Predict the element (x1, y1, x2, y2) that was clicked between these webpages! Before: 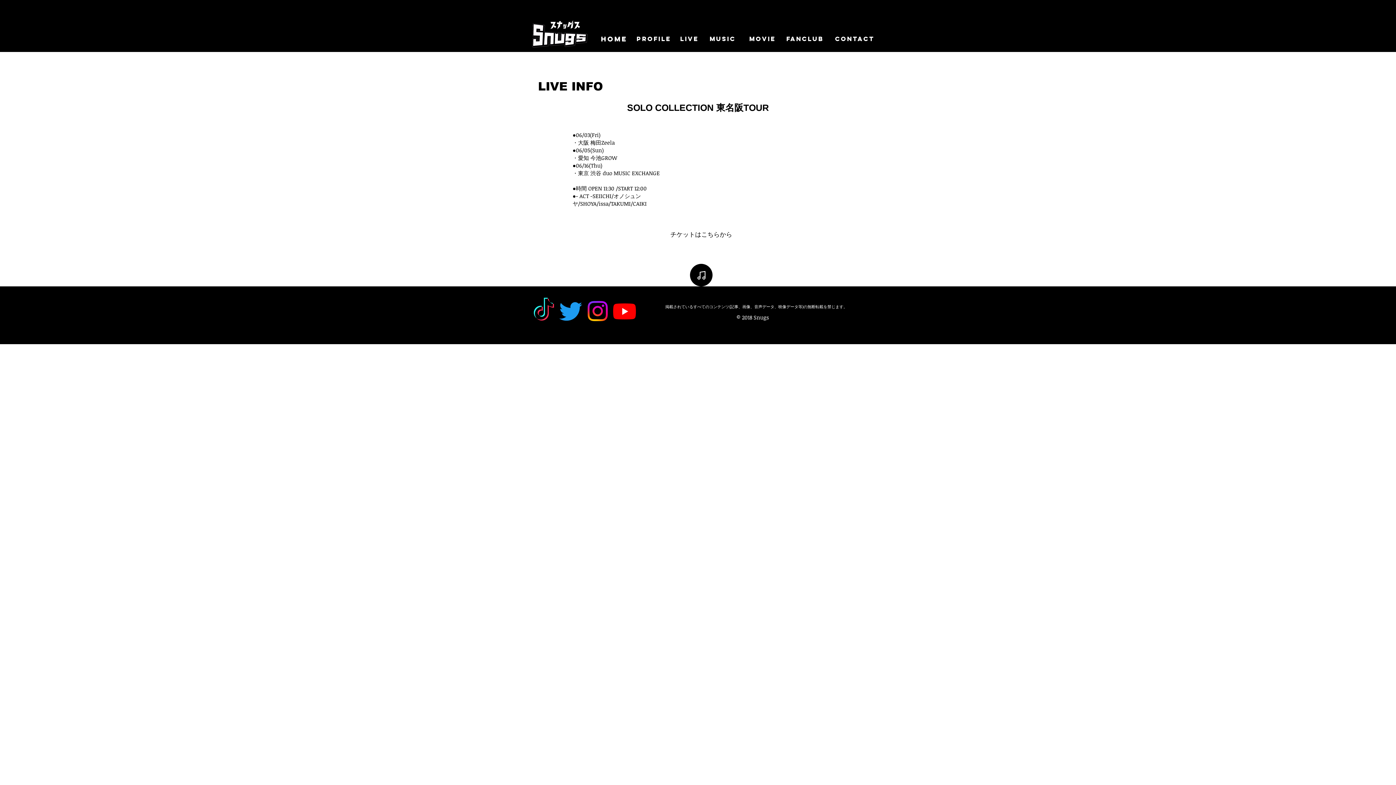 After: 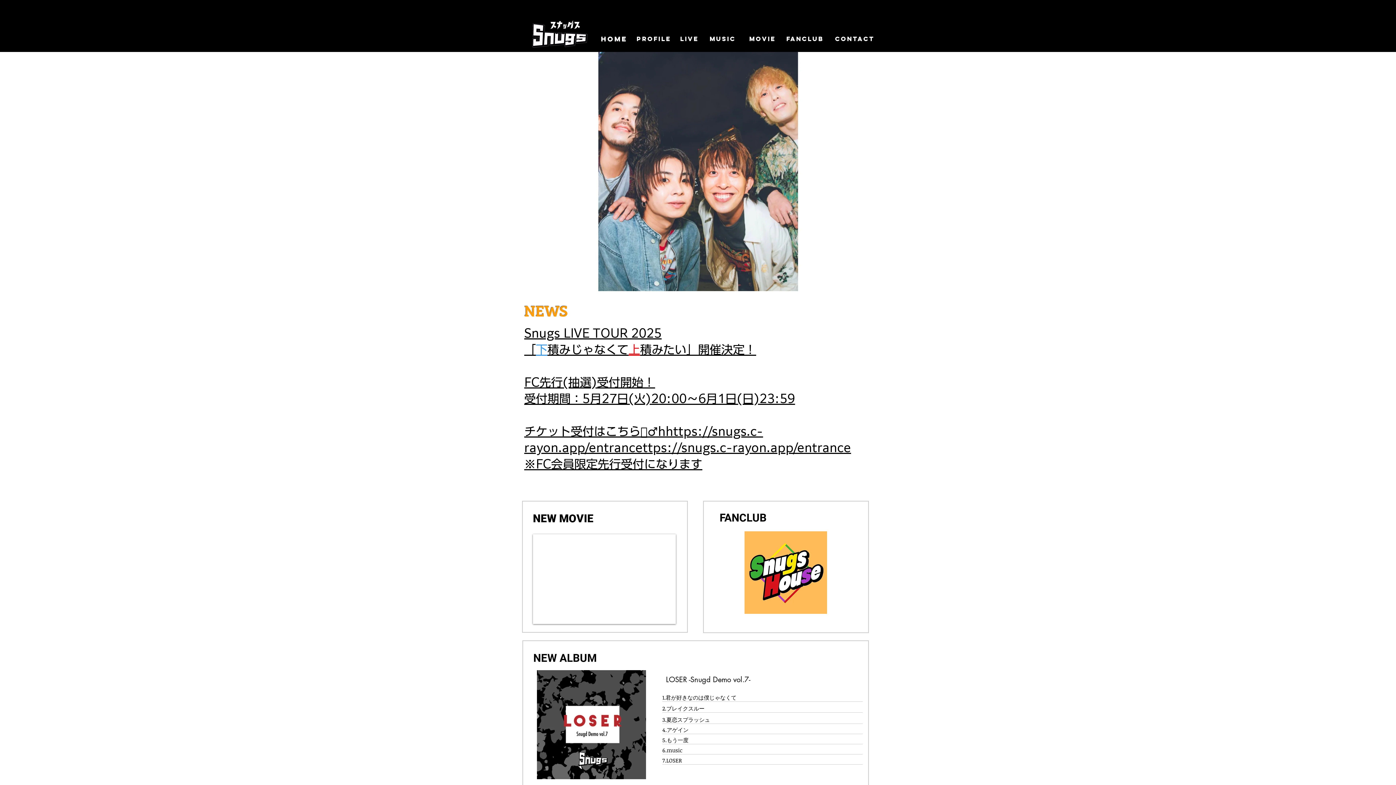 Action: label: HOME bbox: (601, 31, 628, 46)